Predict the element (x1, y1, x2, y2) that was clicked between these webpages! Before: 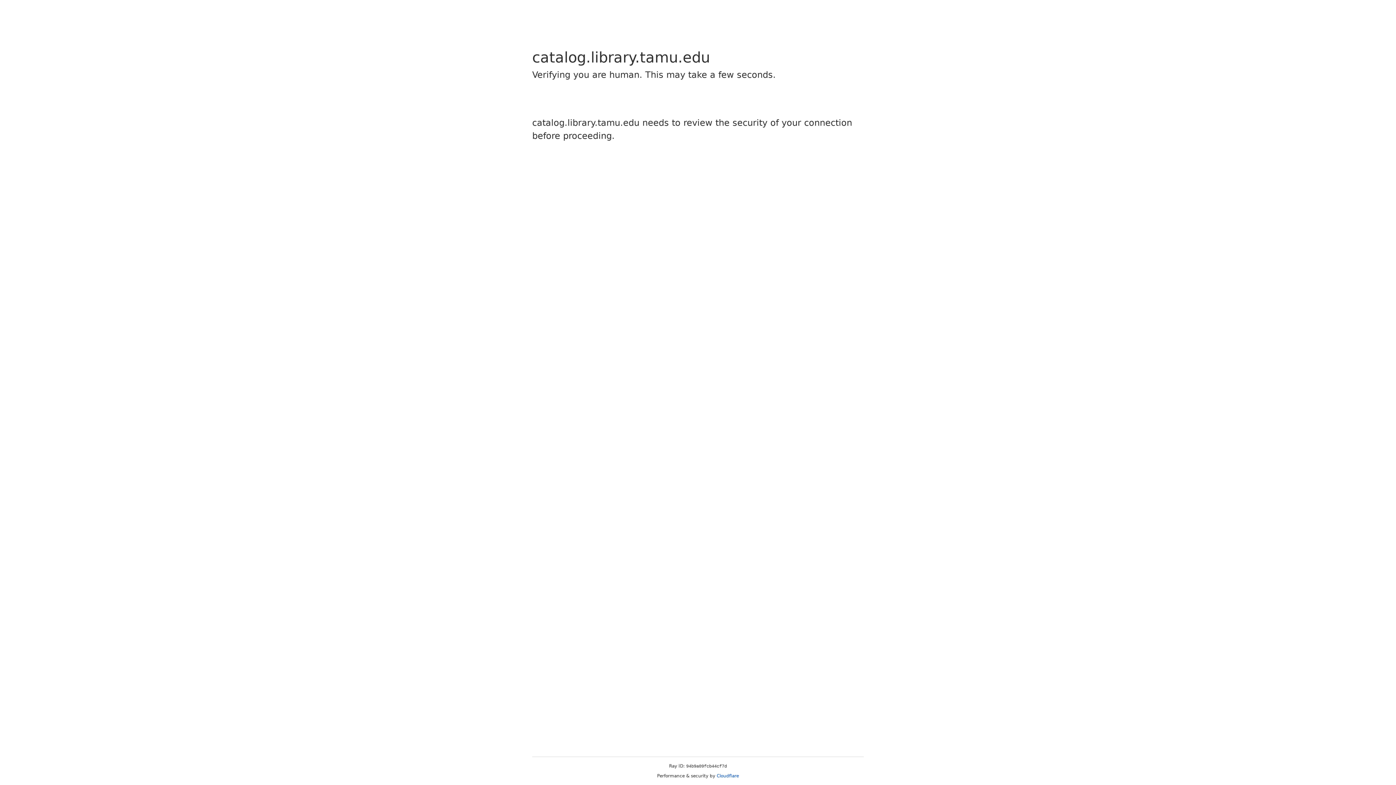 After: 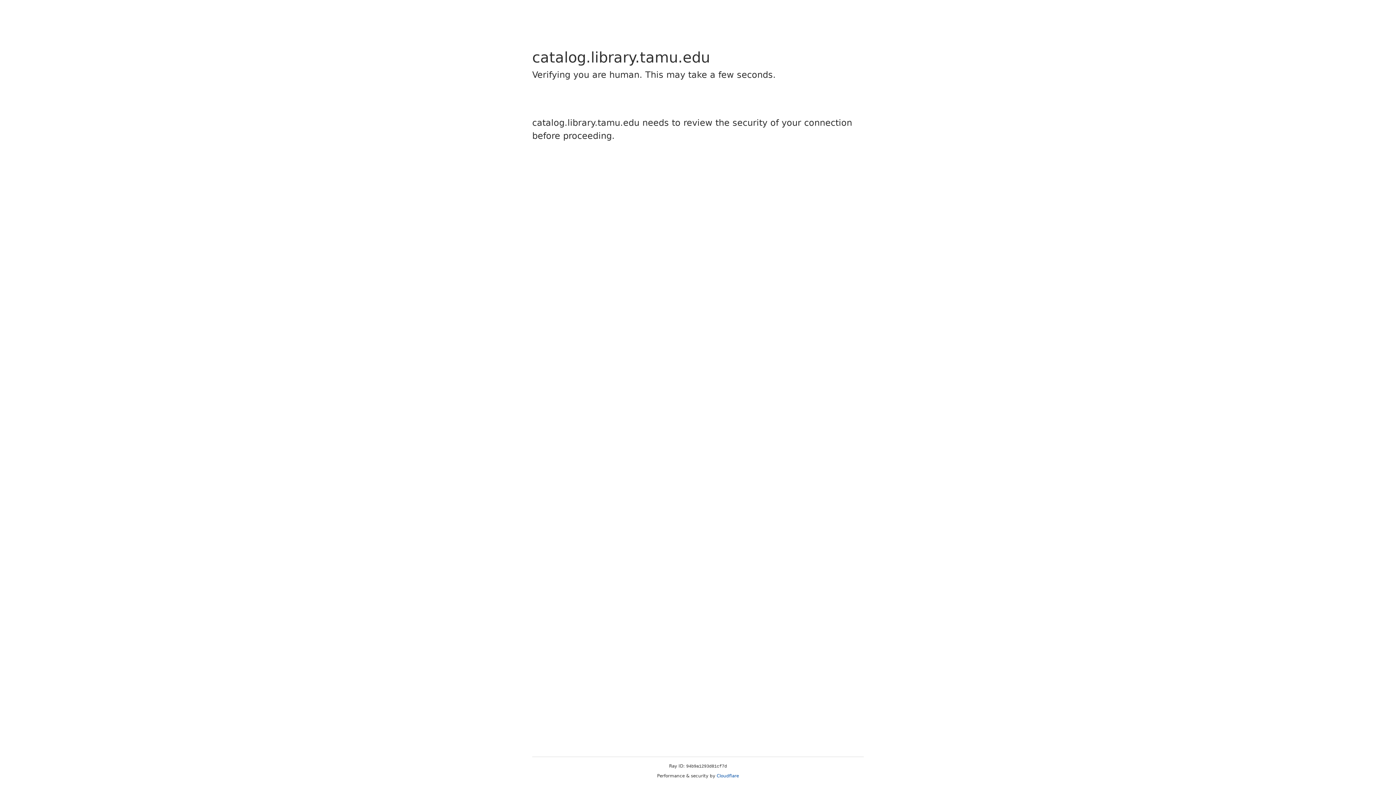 Action: bbox: (716, 773, 739, 778) label: Cloudflare